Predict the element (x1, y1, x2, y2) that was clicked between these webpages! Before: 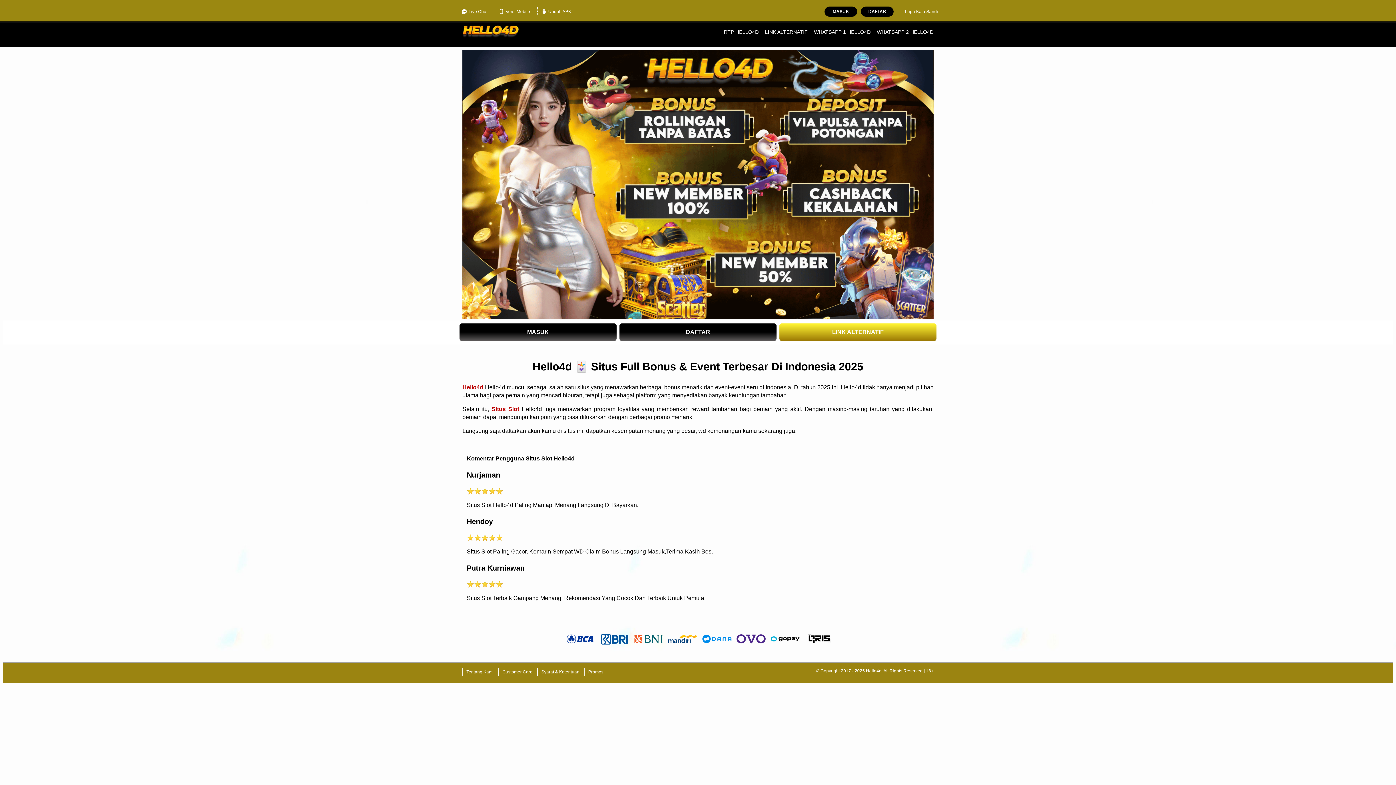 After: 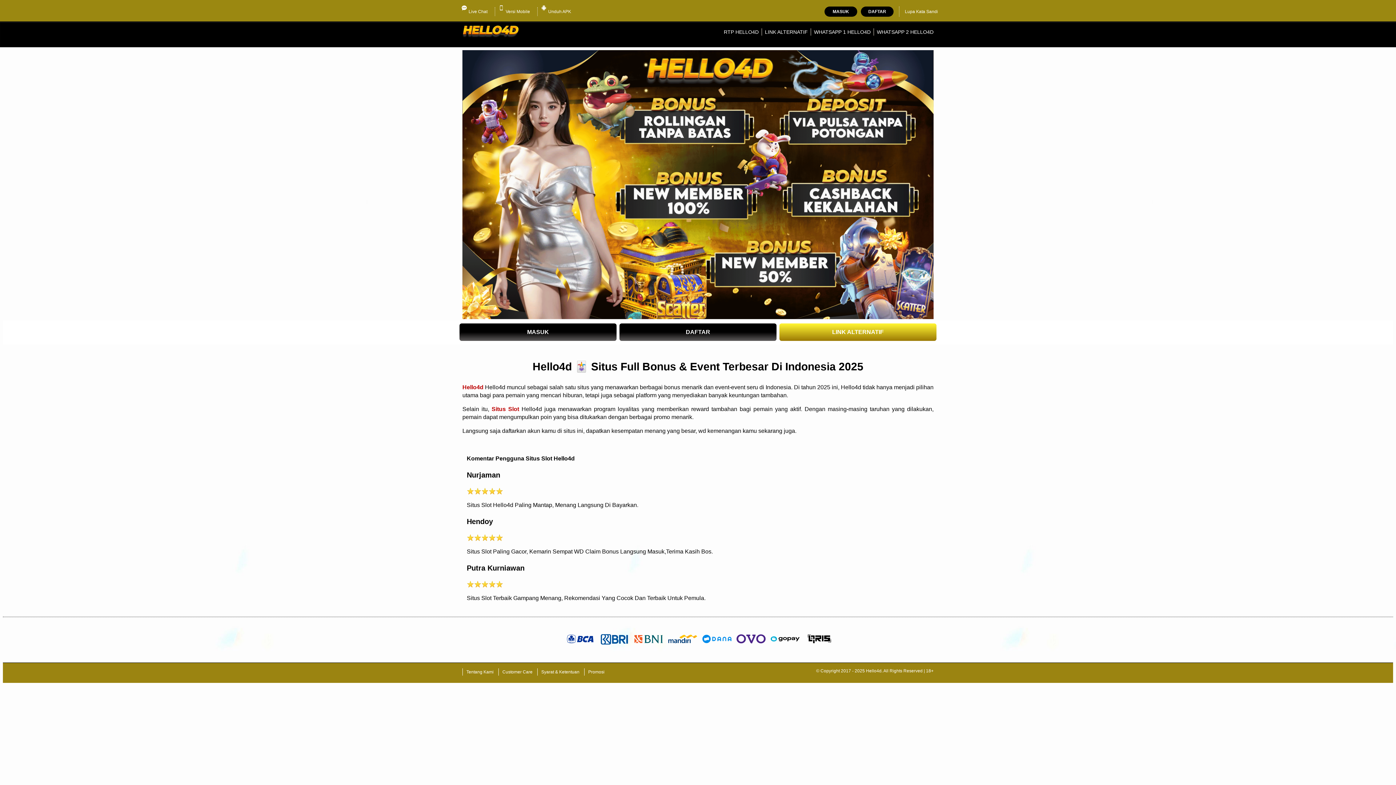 Action: bbox: (458, 7, 491, 16) label: Live Chat